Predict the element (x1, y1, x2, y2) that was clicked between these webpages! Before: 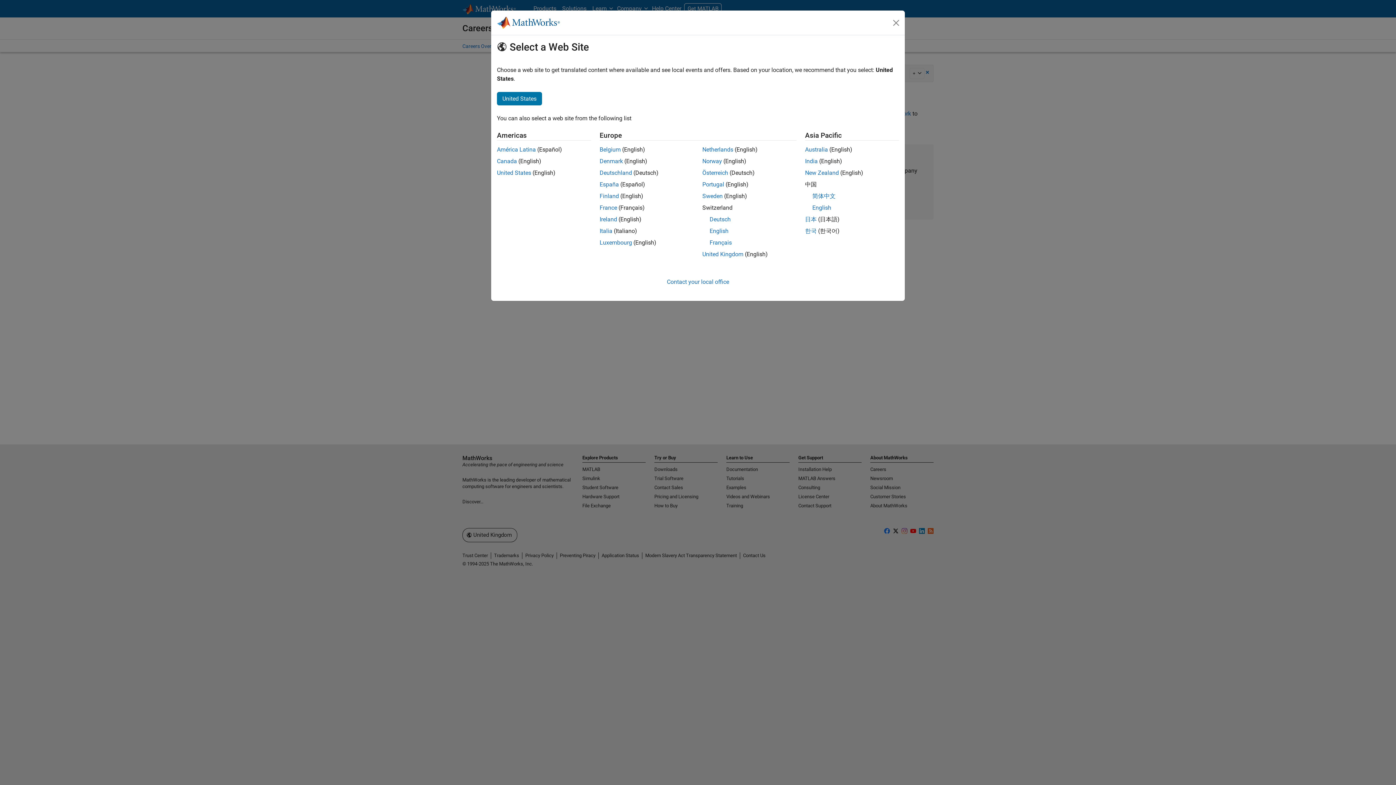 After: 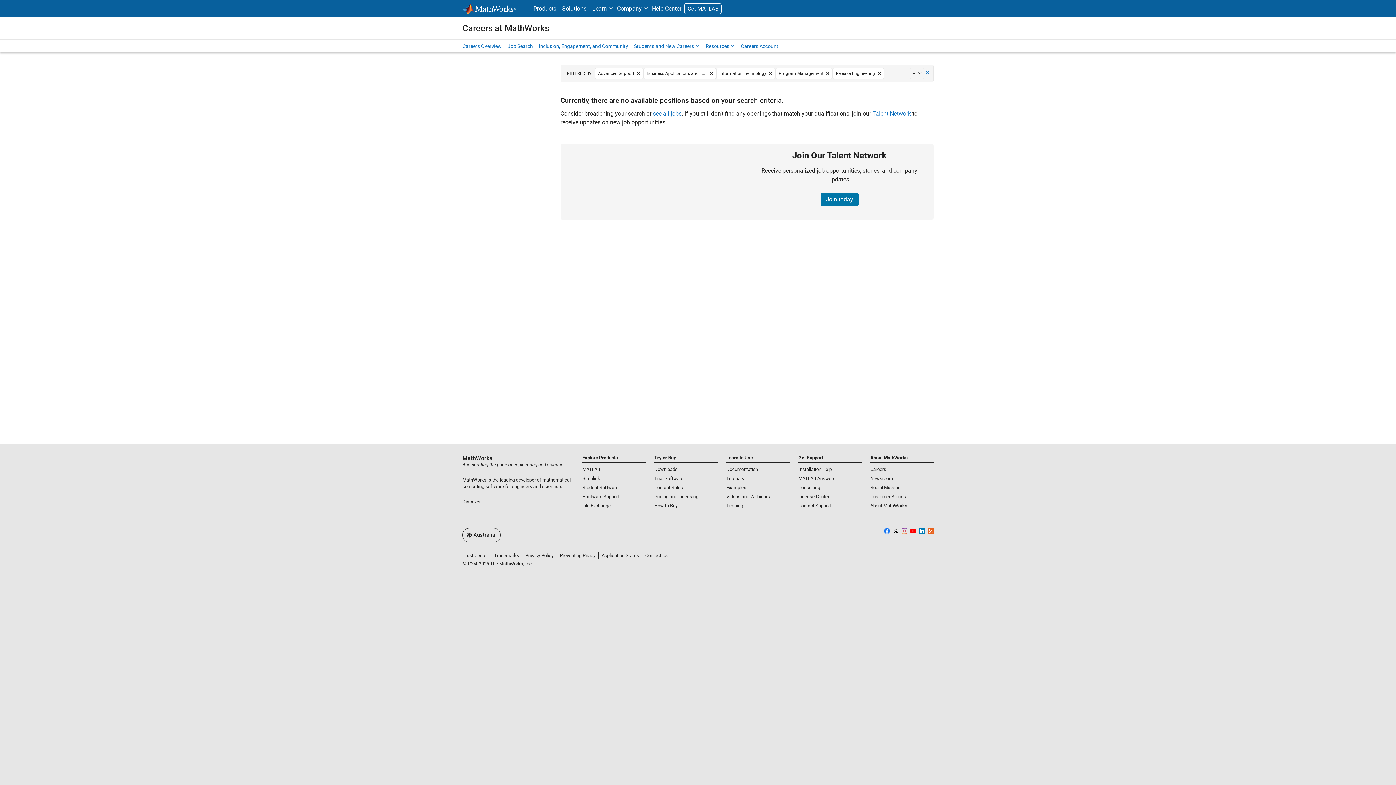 Action: bbox: (805, 169, 839, 176) label: New Zealand